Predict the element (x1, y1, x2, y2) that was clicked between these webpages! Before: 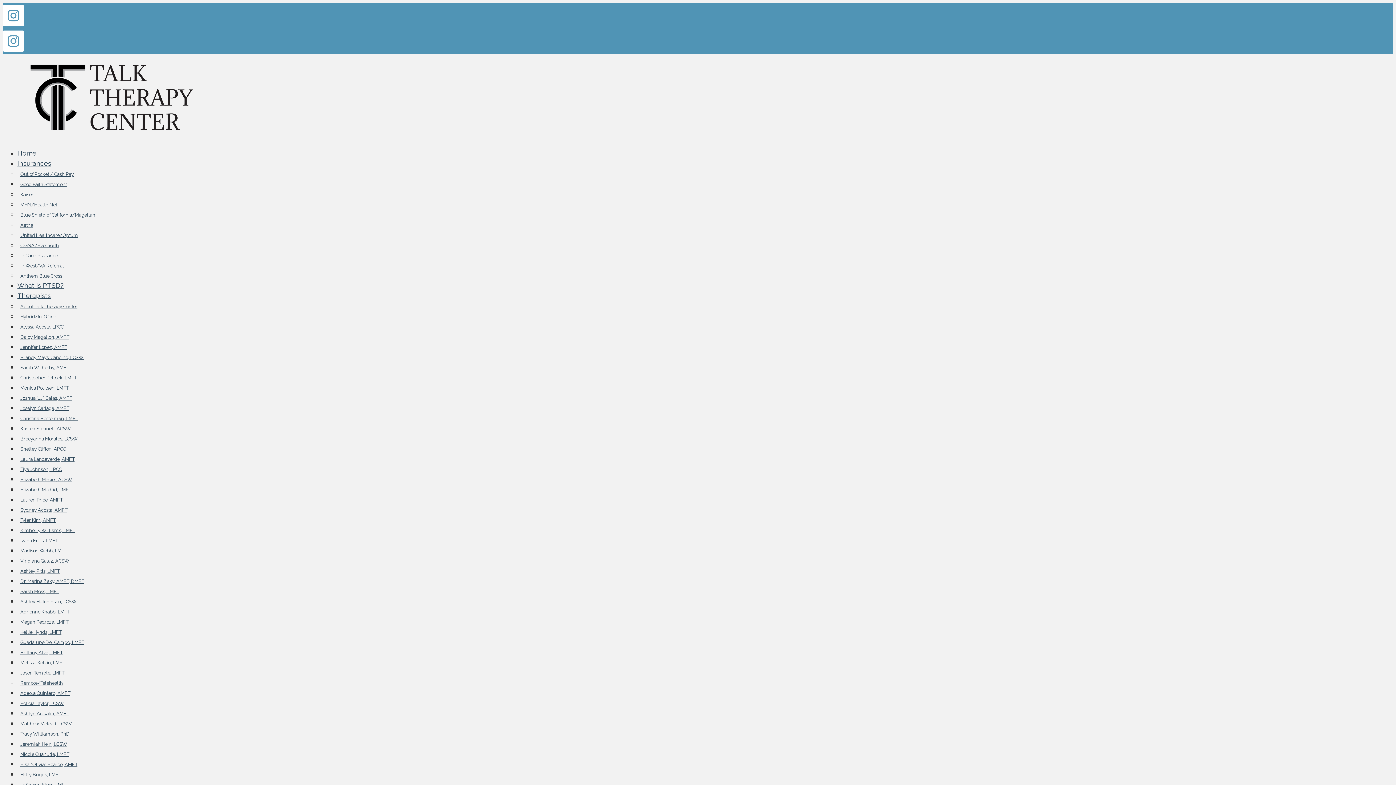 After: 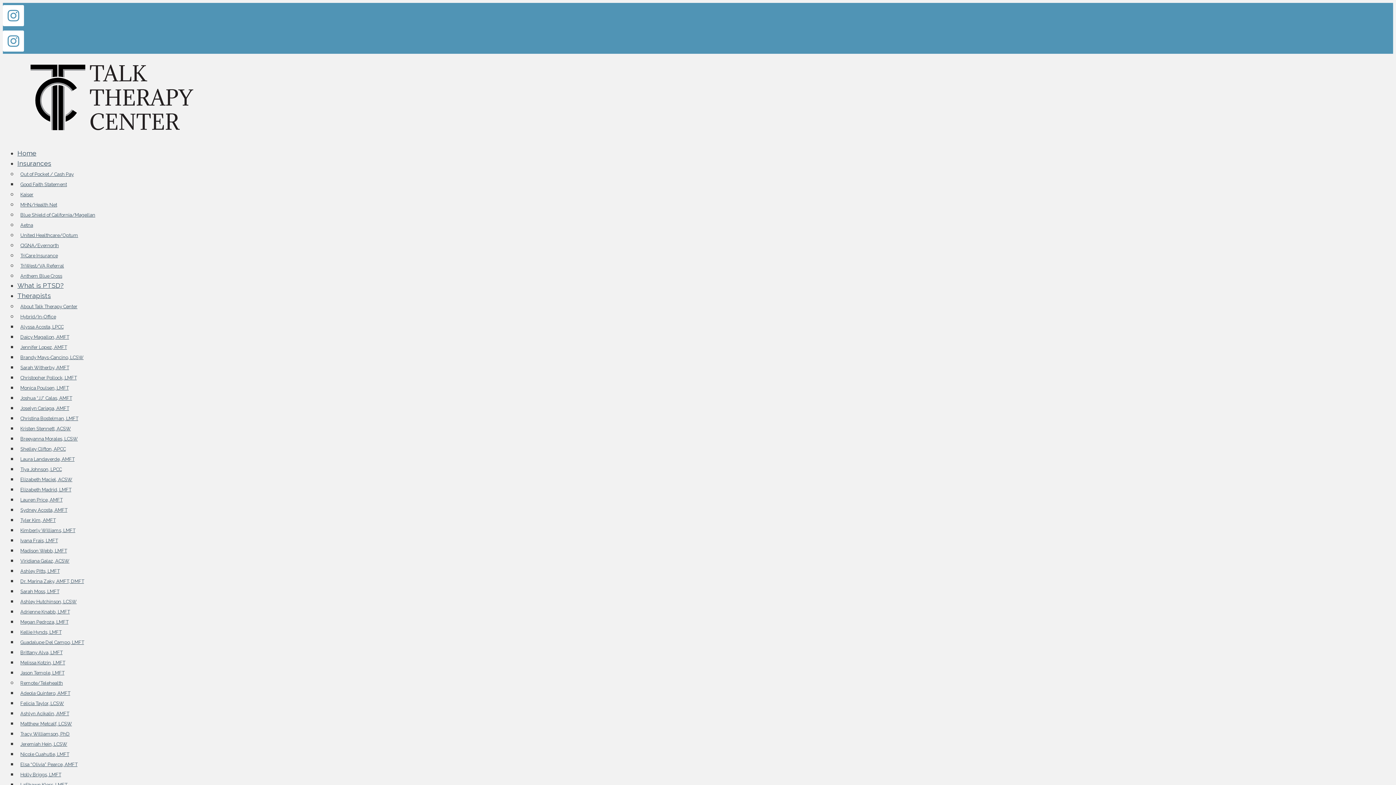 Action: label: Elizabeth Madrid, LMFT bbox: (17, 484, 74, 495)